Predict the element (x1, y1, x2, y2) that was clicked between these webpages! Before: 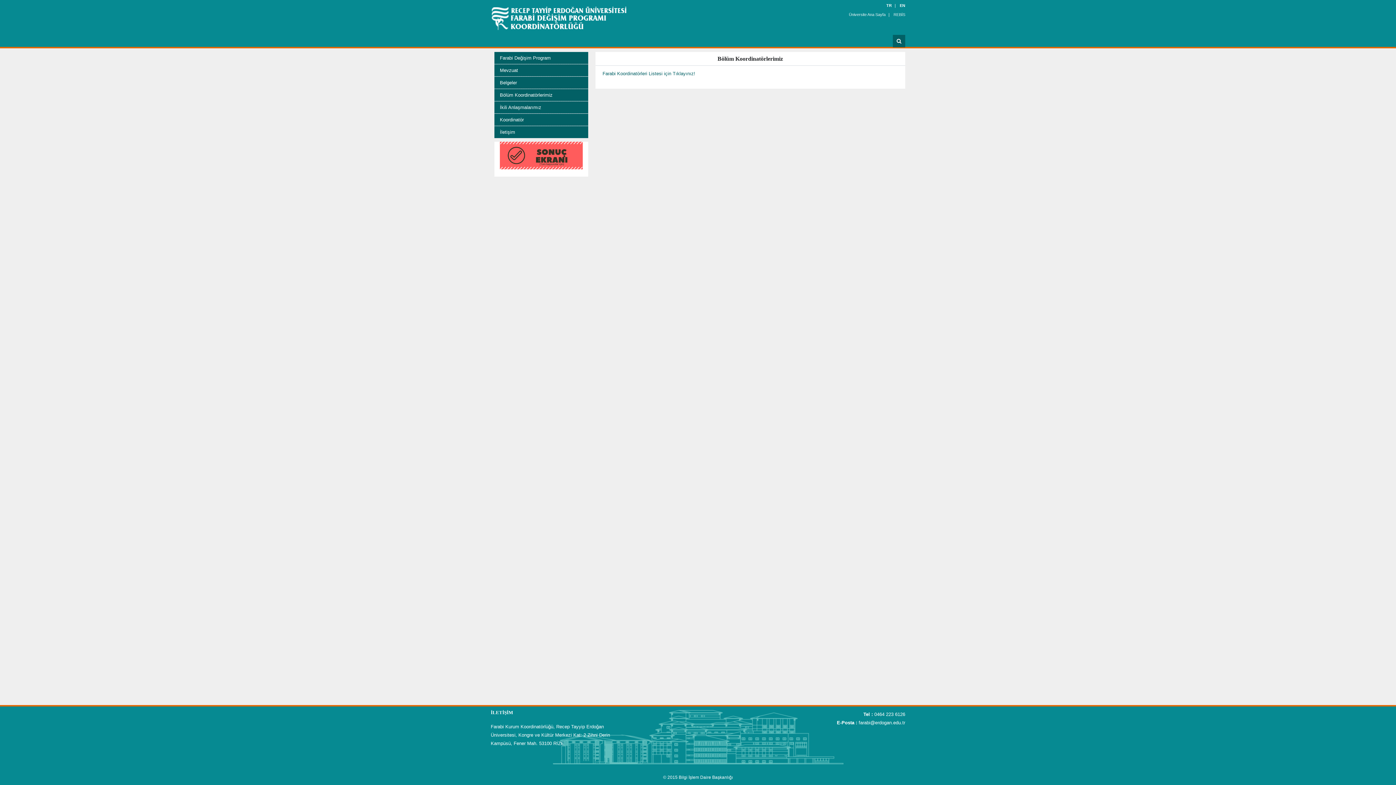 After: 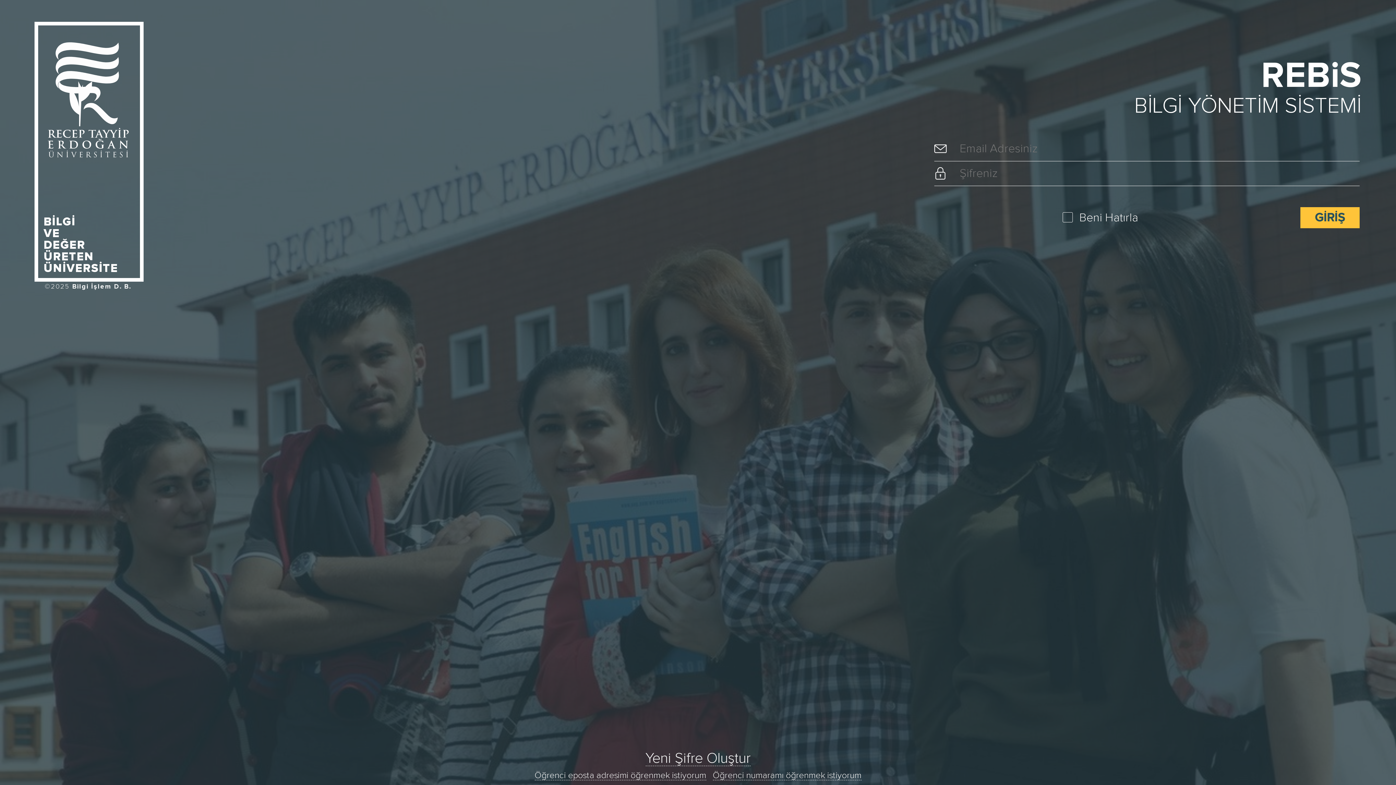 Action: bbox: (893, 12, 905, 16) label: REBİS